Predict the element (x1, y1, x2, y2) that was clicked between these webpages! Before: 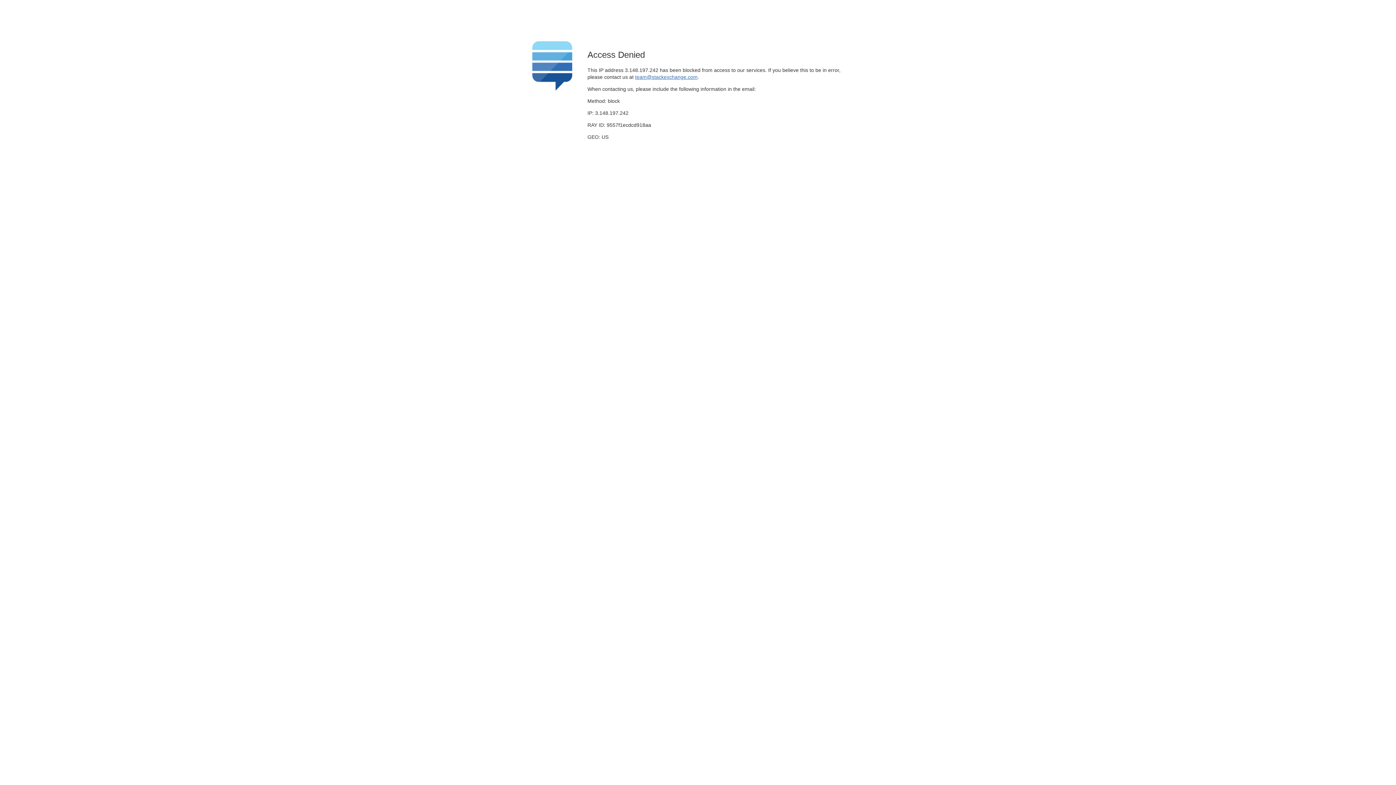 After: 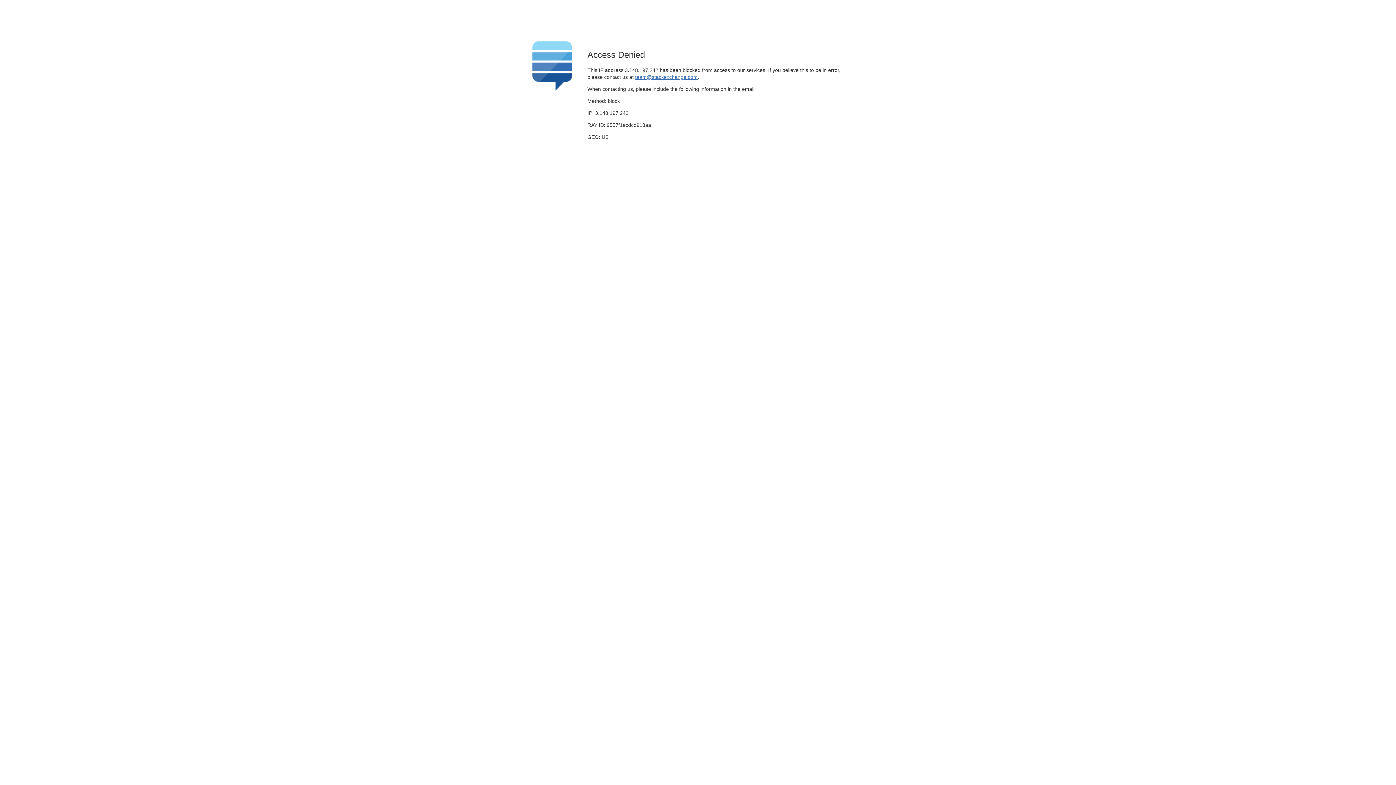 Action: label: team@stackexchange.com bbox: (635, 74, 697, 79)